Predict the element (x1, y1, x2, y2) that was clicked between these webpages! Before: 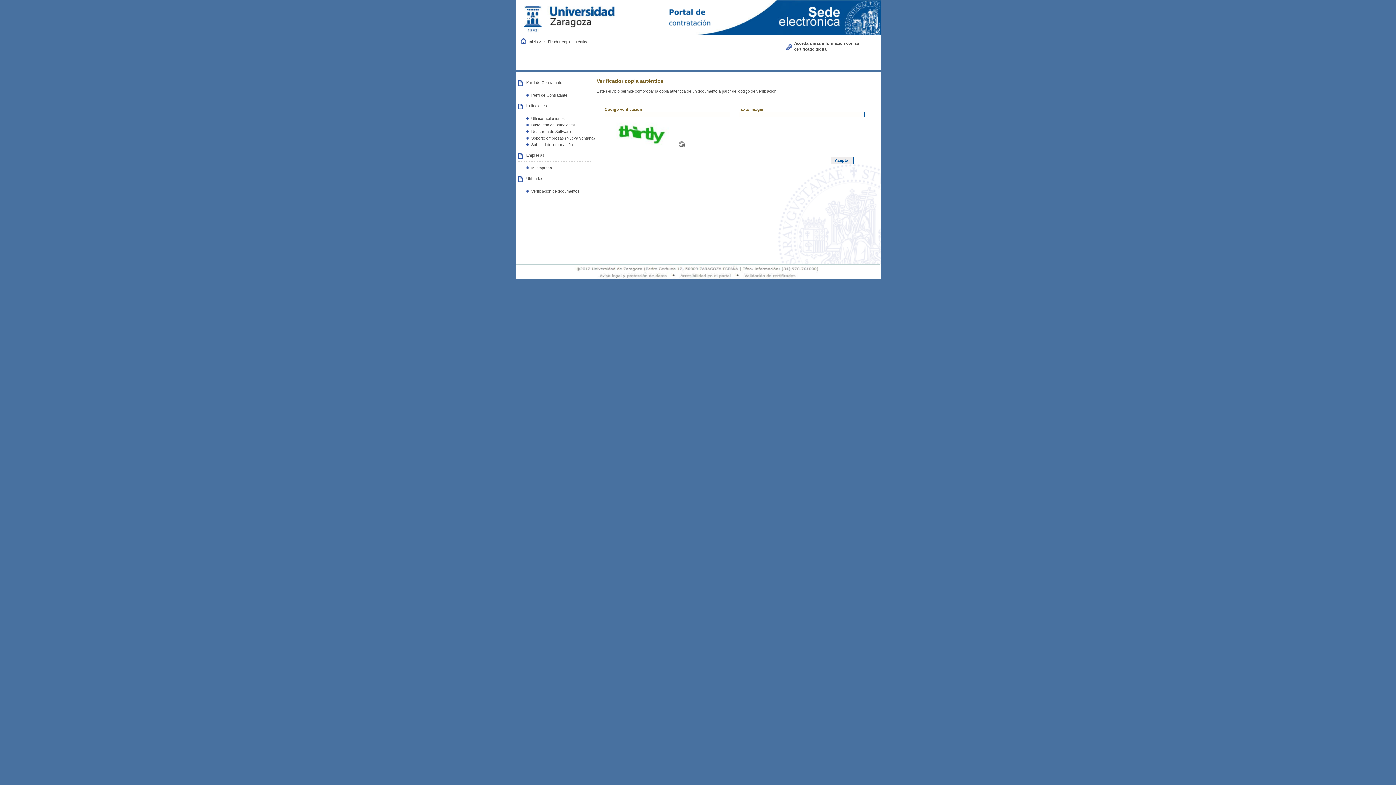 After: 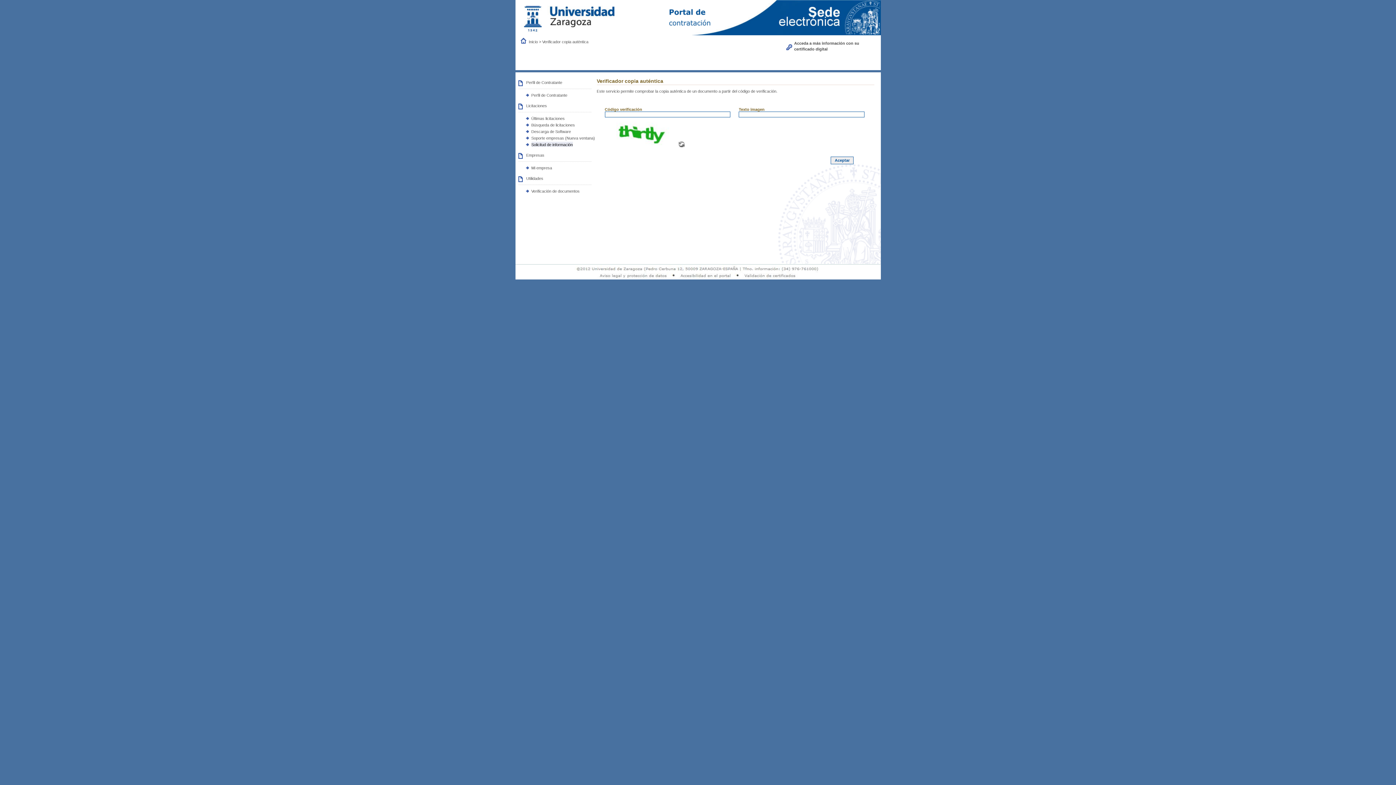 Action: bbox: (531, 142, 572, 146) label: Solicitud de información